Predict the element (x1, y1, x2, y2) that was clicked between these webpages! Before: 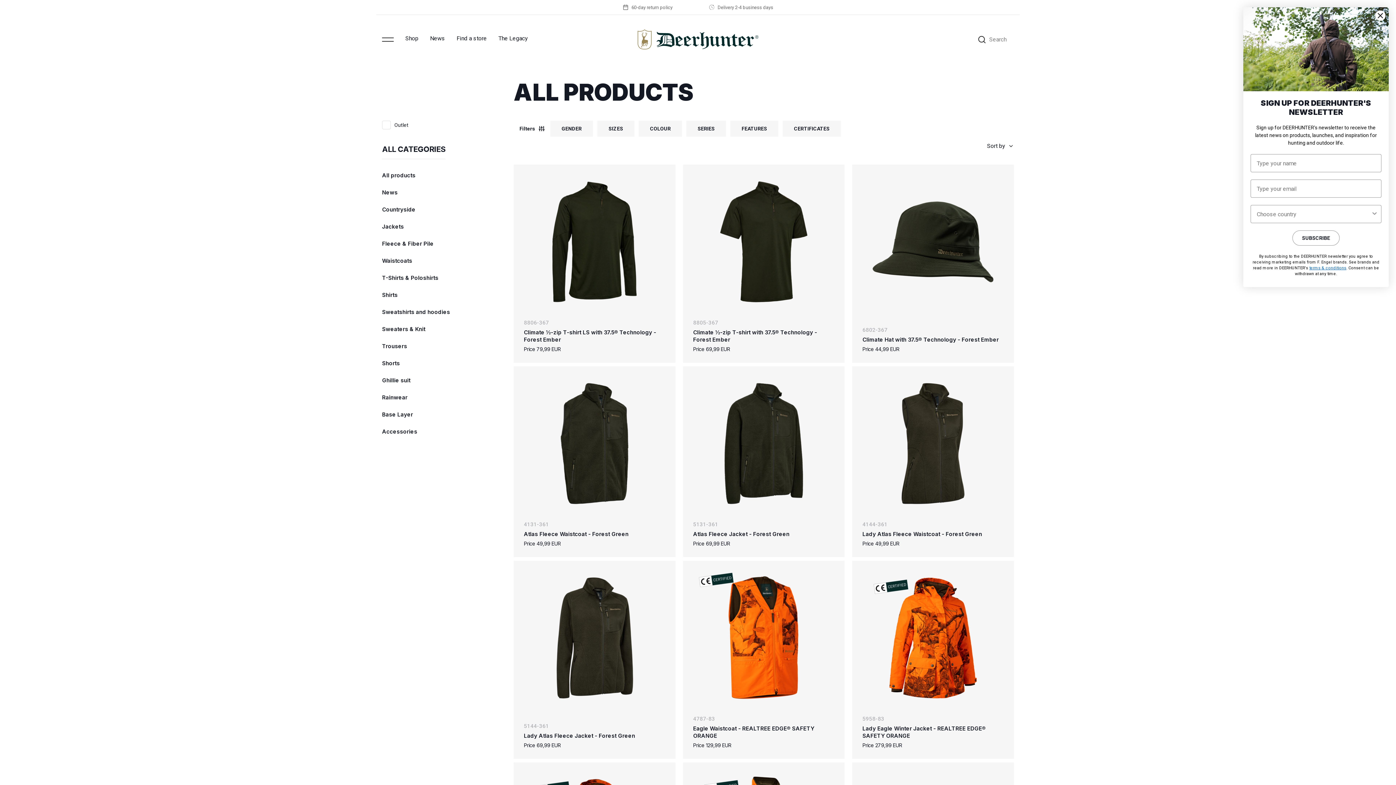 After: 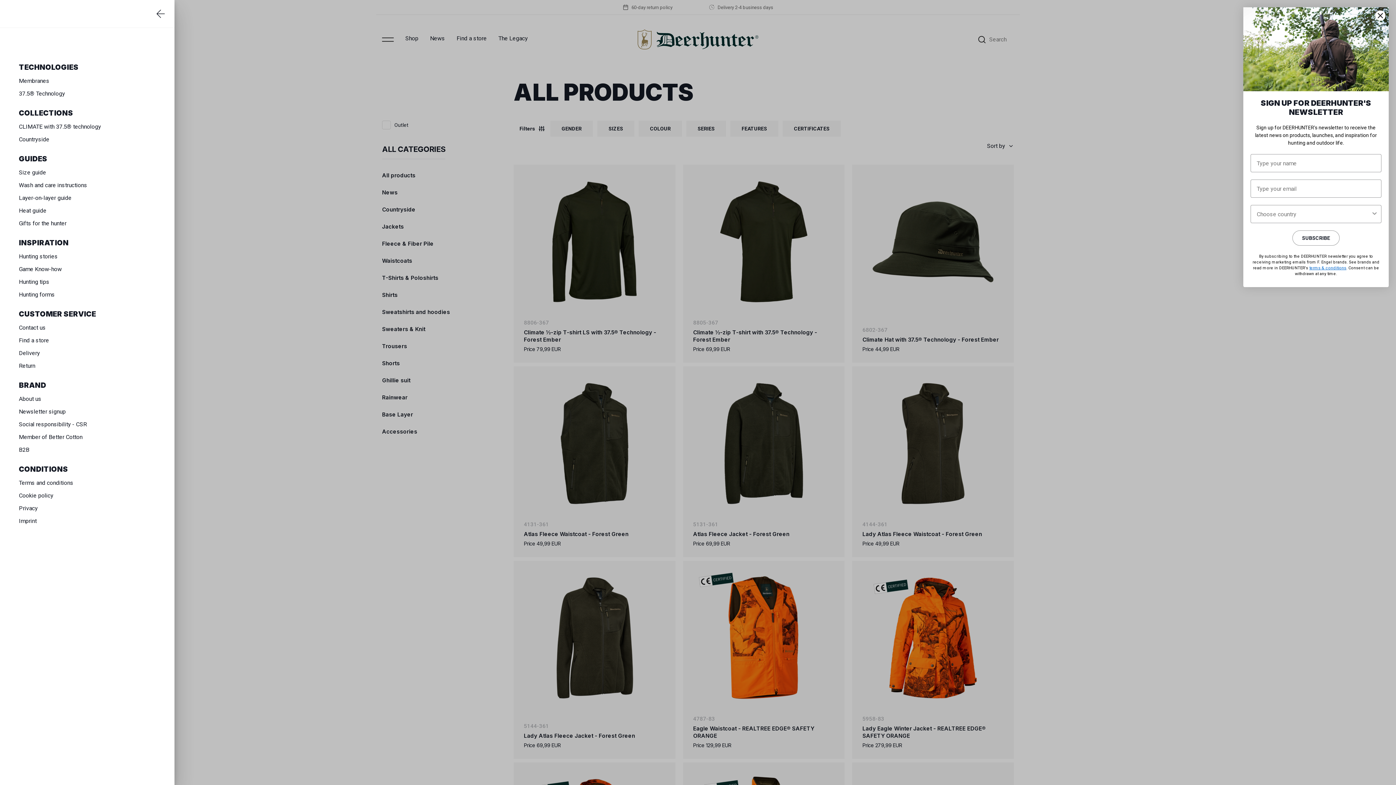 Action: bbox: (382, 33, 393, 45)